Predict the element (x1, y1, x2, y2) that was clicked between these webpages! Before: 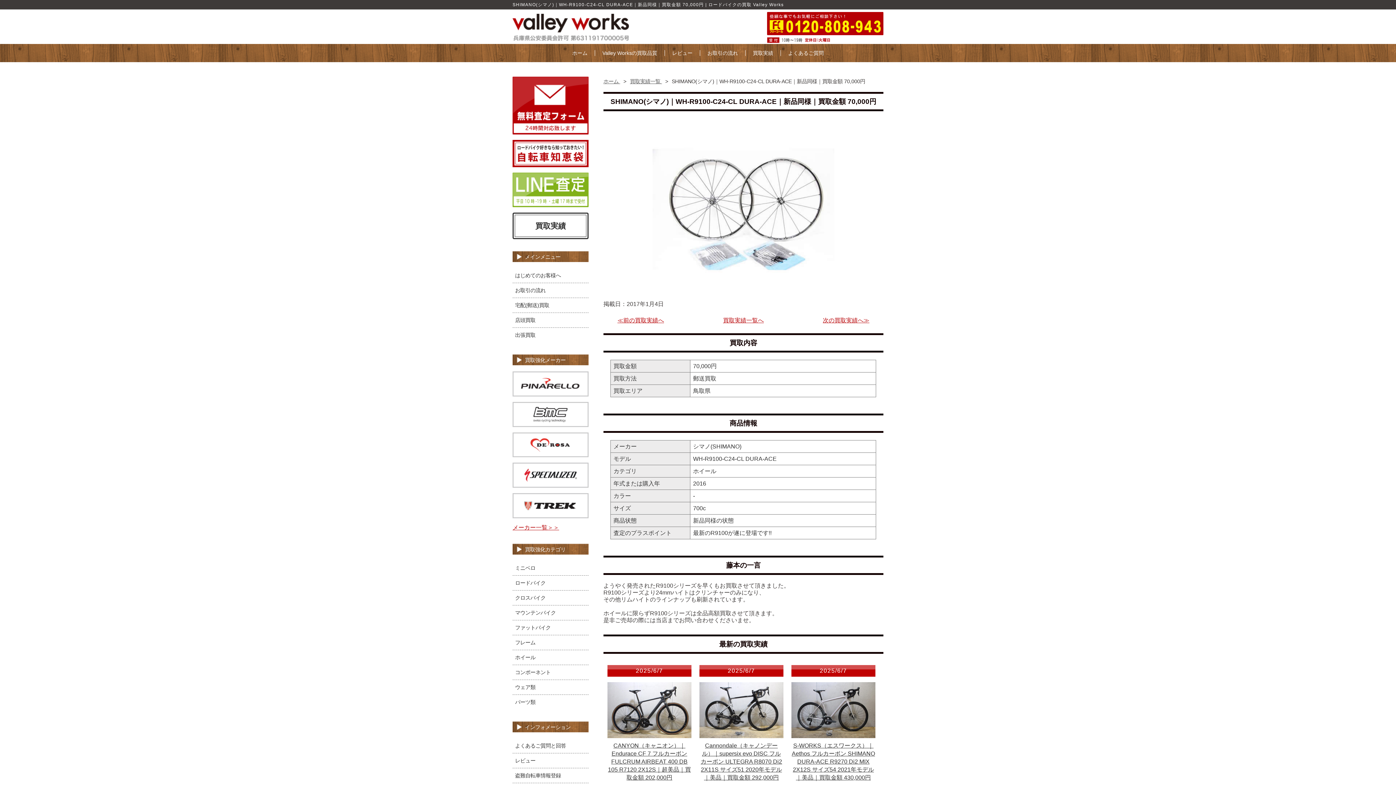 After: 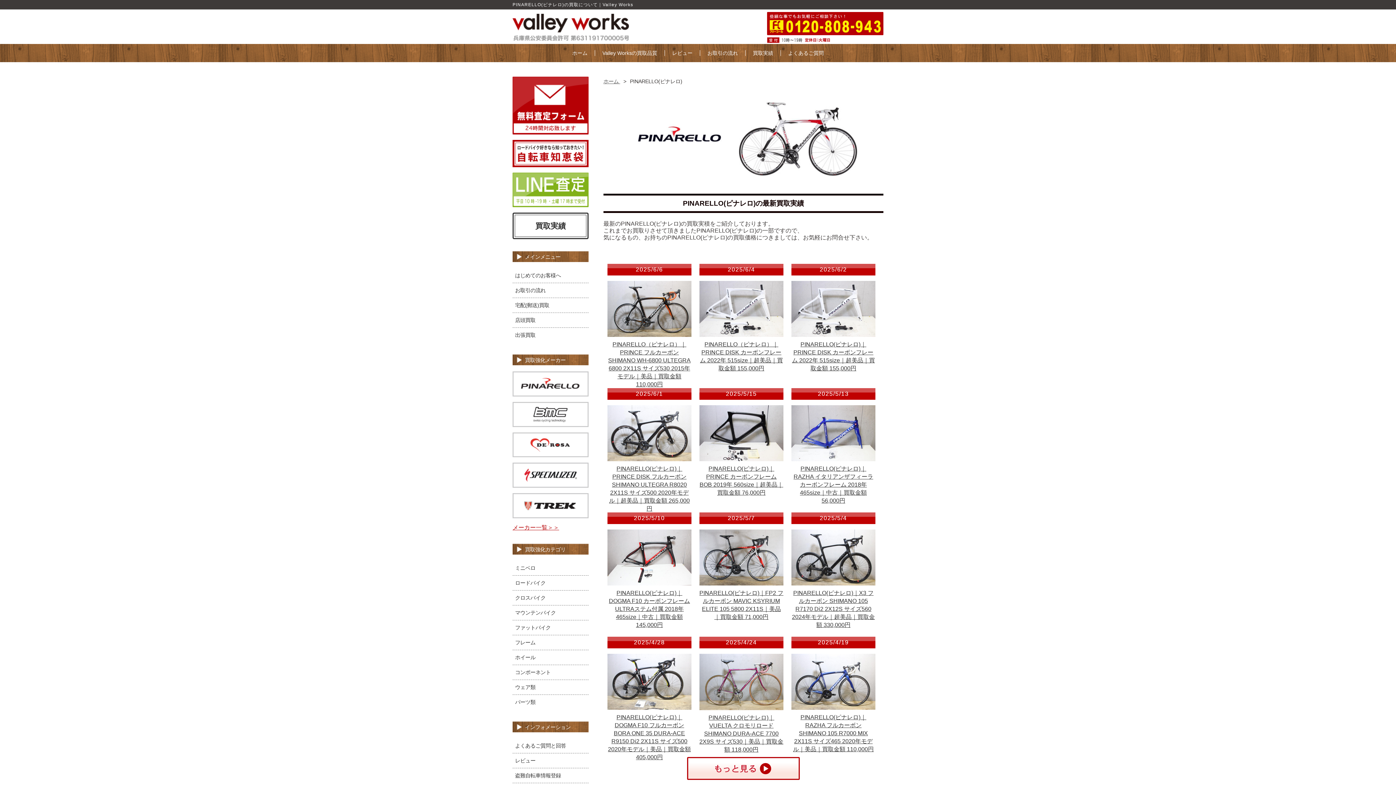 Action: bbox: (512, 380, 588, 386)